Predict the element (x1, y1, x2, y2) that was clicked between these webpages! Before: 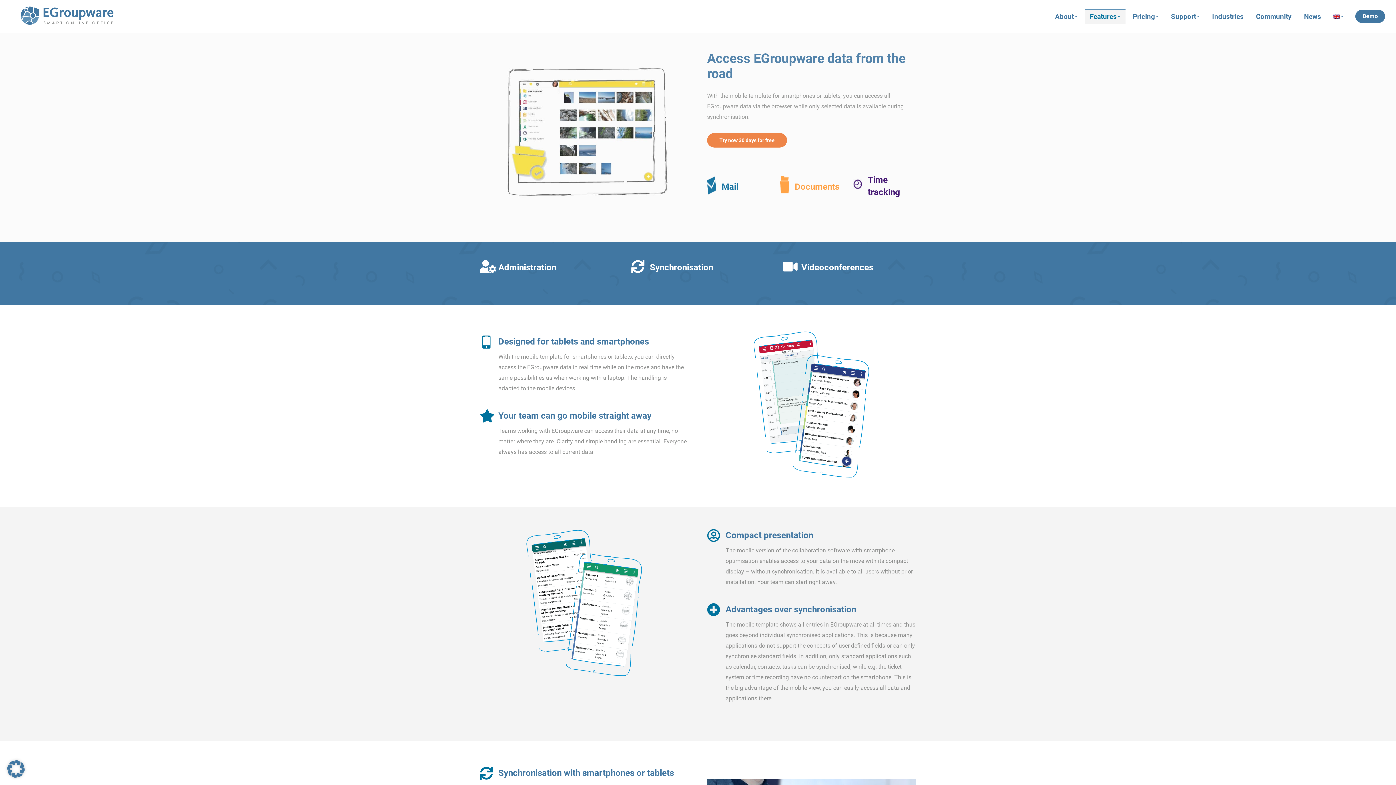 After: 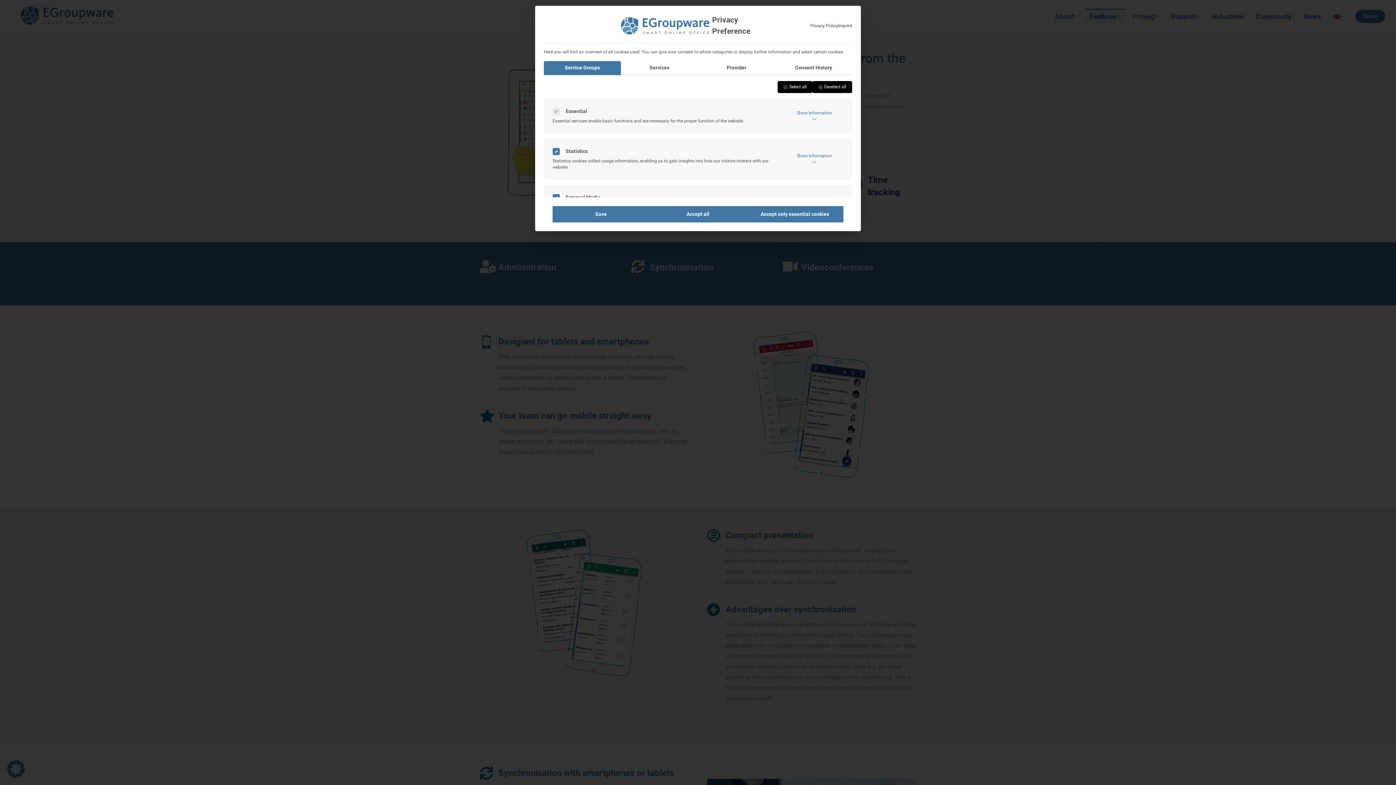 Action: bbox: (0, 753, 32, 785) label: Open Privacy Preferences Dialog